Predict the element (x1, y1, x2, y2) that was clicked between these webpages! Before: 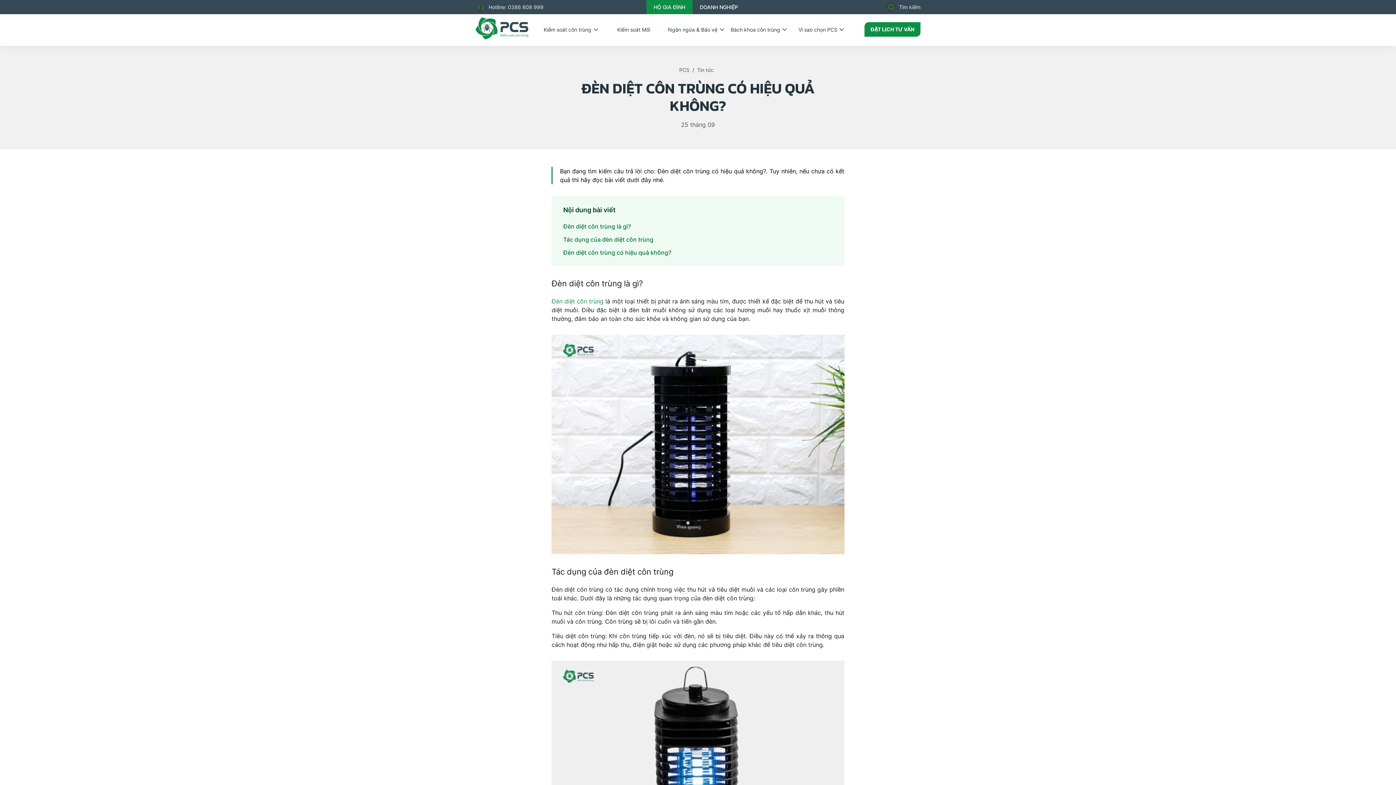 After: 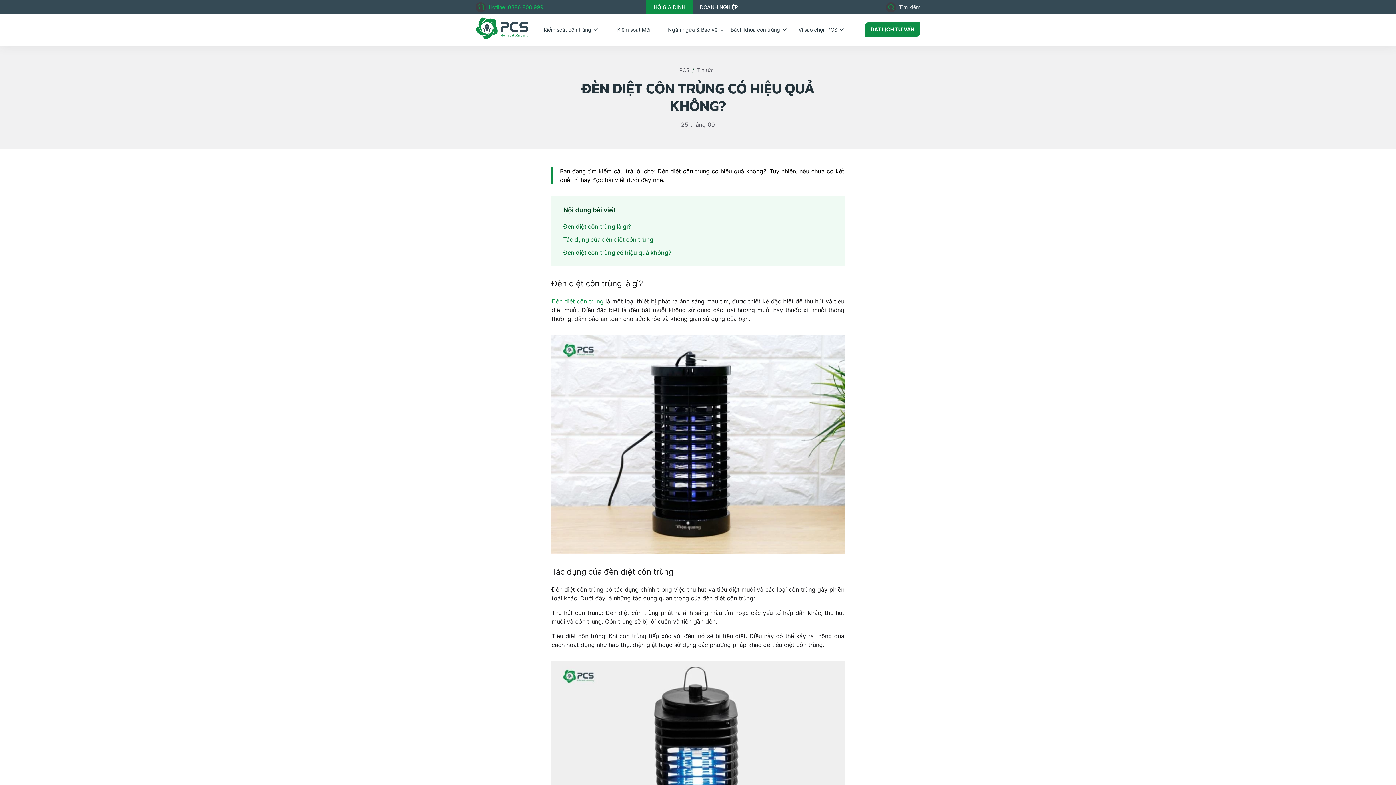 Action: label: Hotline: 0386 808 999 bbox: (488, 3, 552, 10)